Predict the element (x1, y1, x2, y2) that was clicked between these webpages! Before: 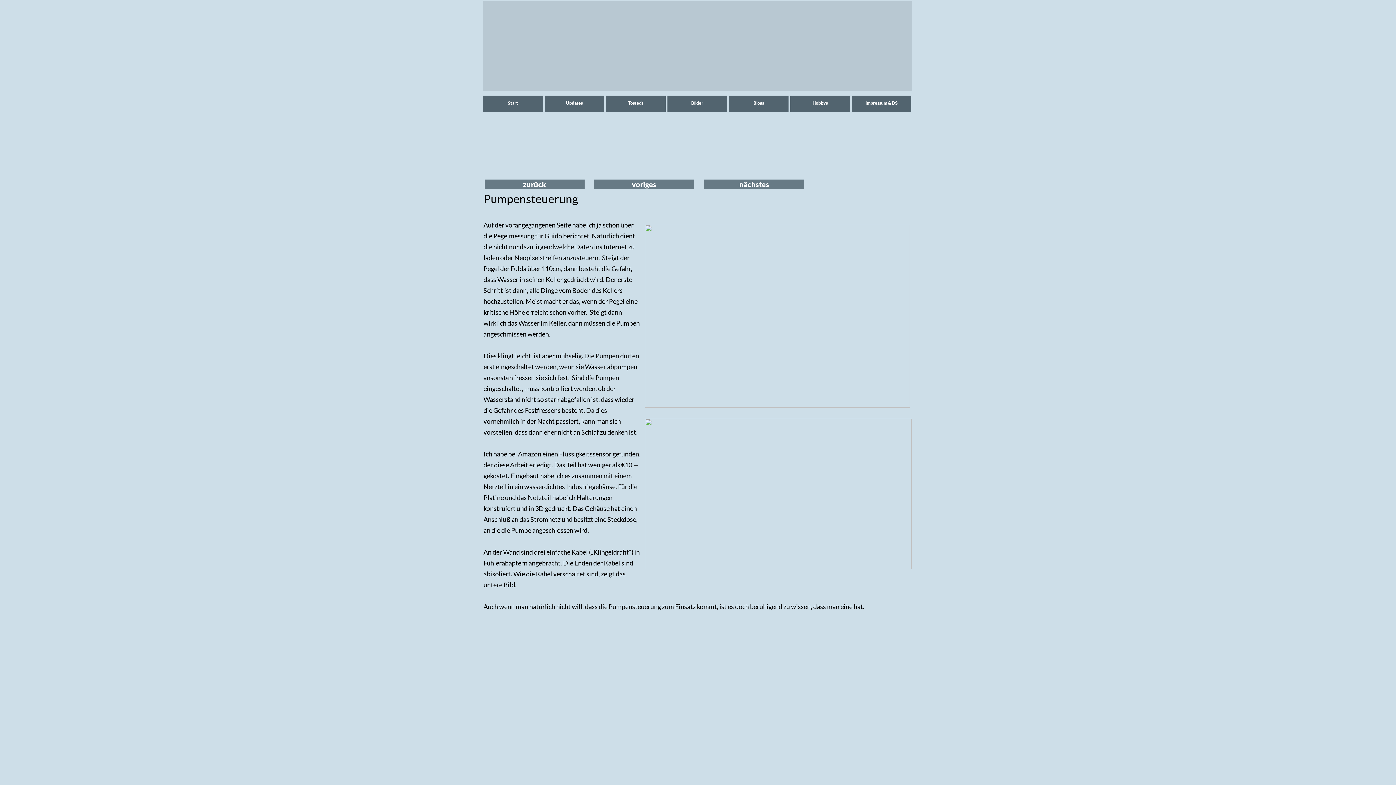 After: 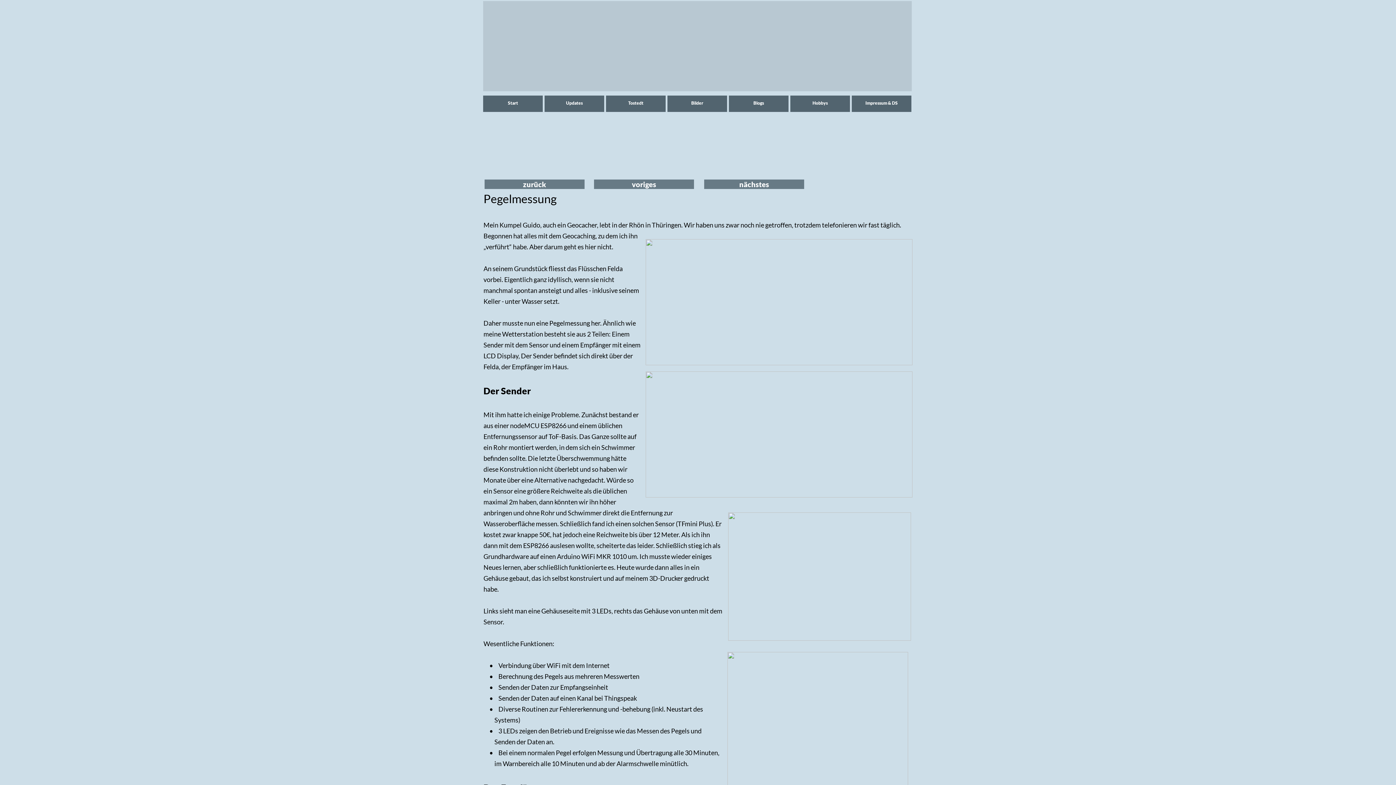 Action: bbox: (594, 179, 694, 189) label: voriges